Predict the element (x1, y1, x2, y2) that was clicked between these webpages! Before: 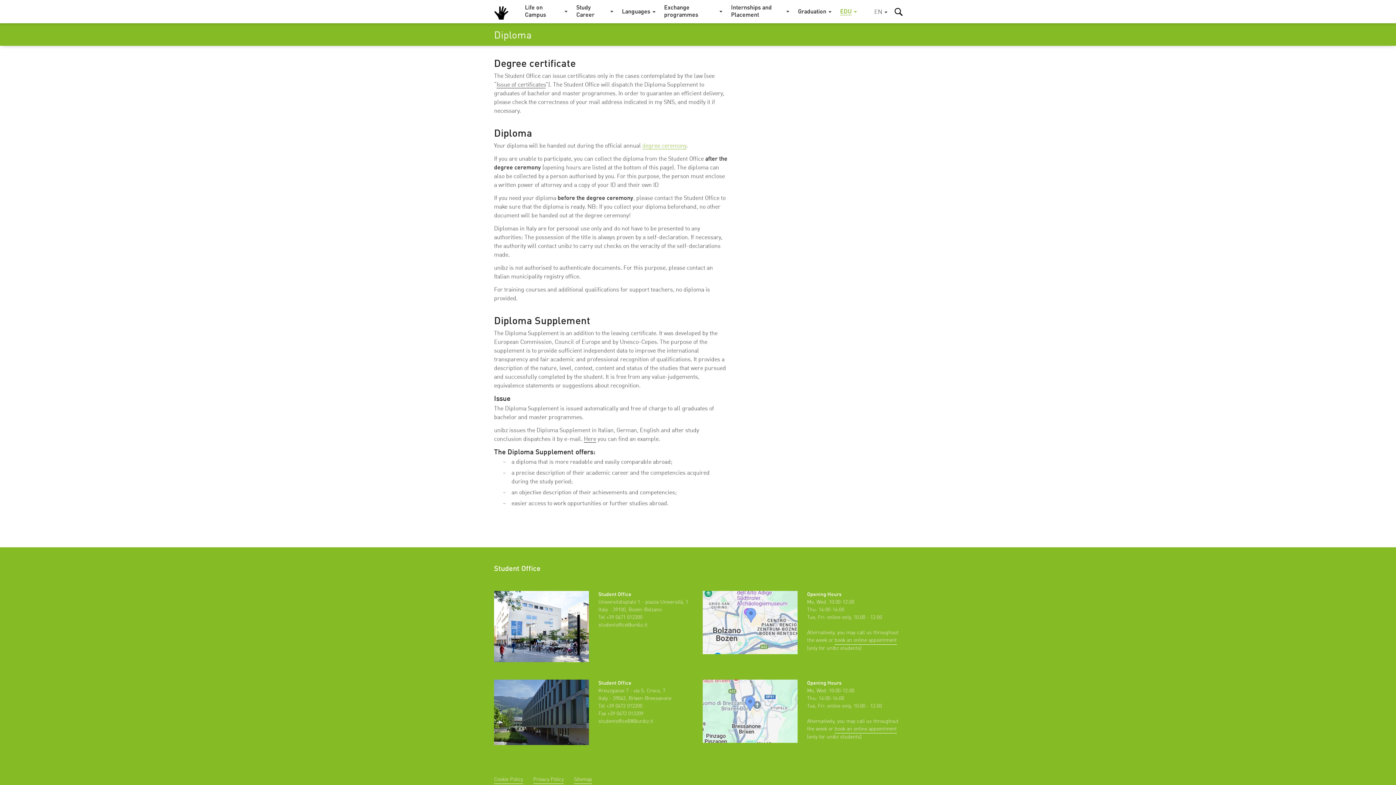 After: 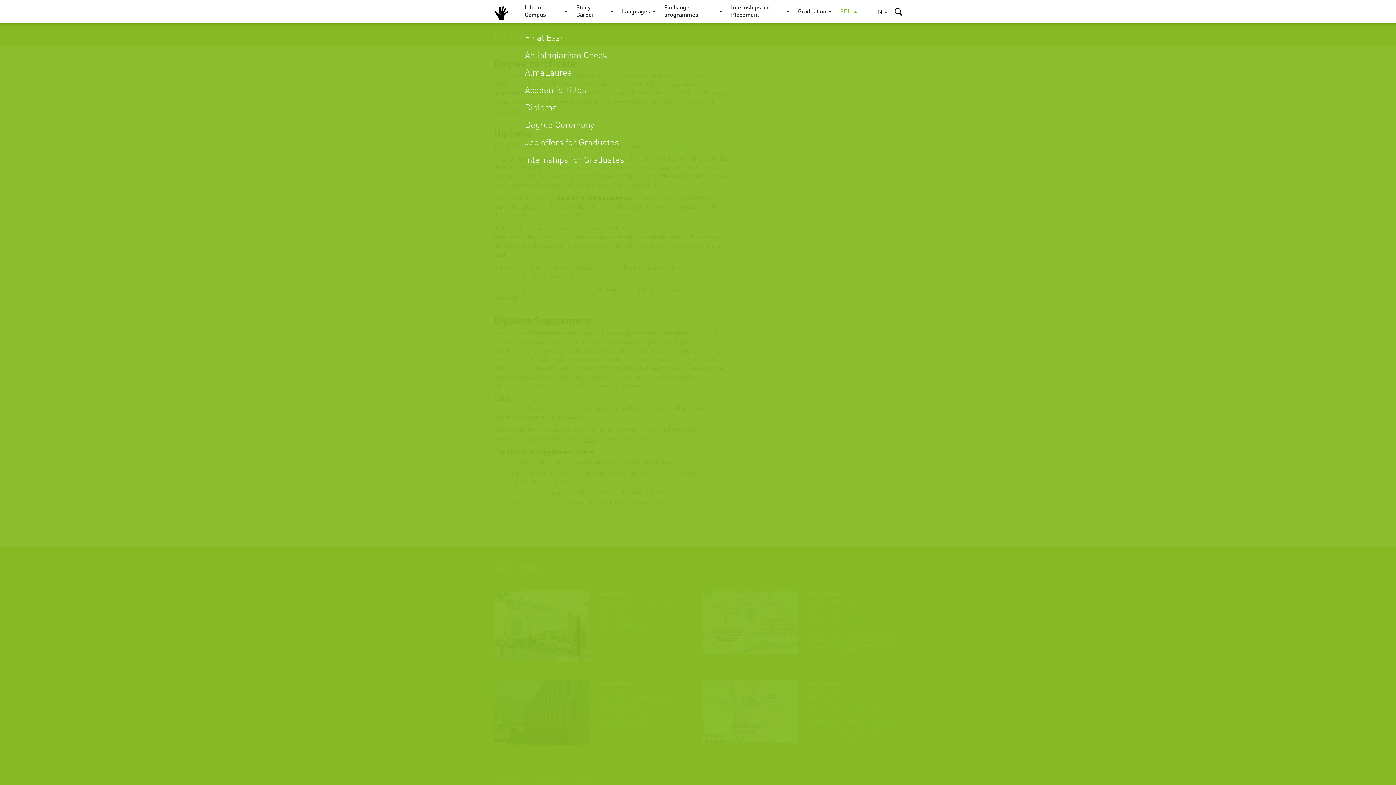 Action: bbox: (840, 8, 857, 15) label: EDU